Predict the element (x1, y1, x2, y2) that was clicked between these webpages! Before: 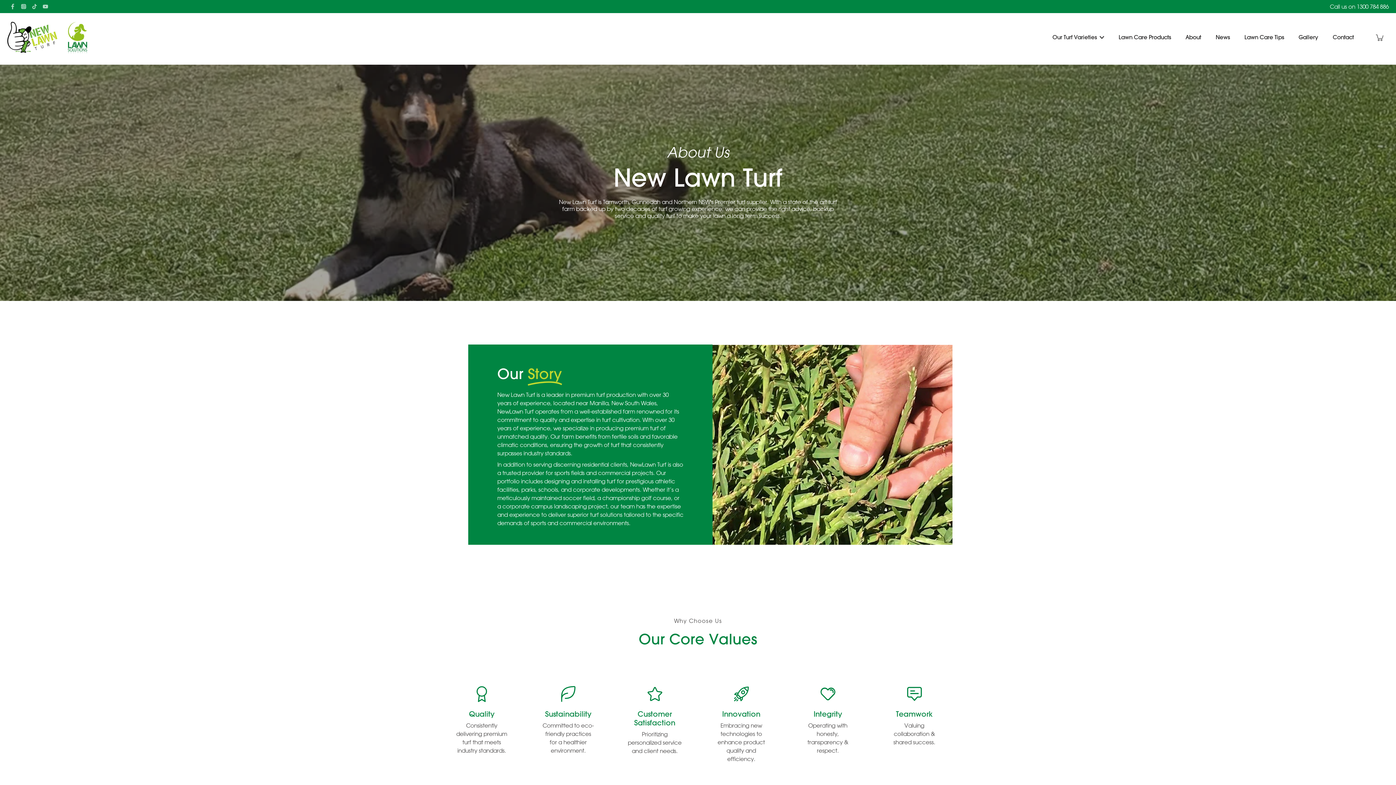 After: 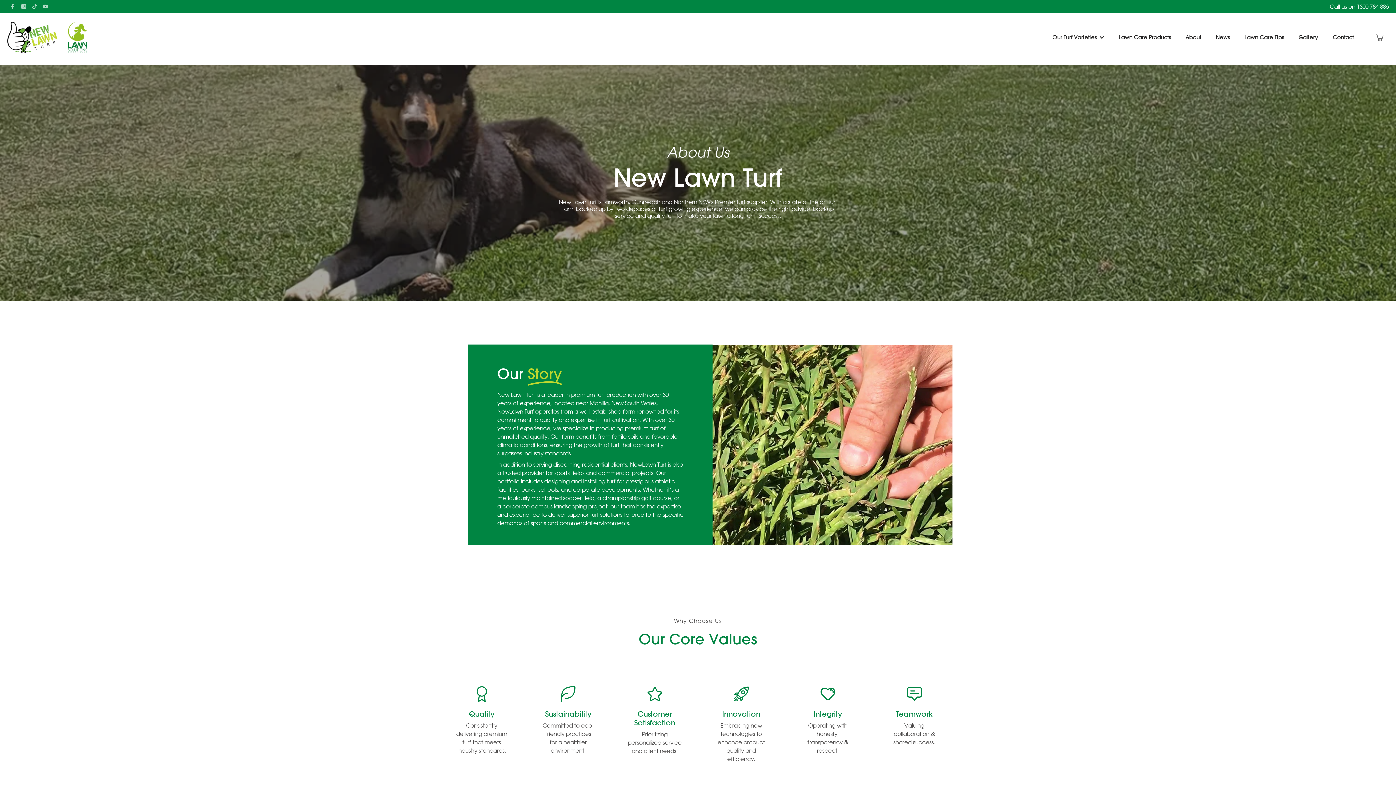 Action: bbox: (1185, 32, 1201, 42) label: About